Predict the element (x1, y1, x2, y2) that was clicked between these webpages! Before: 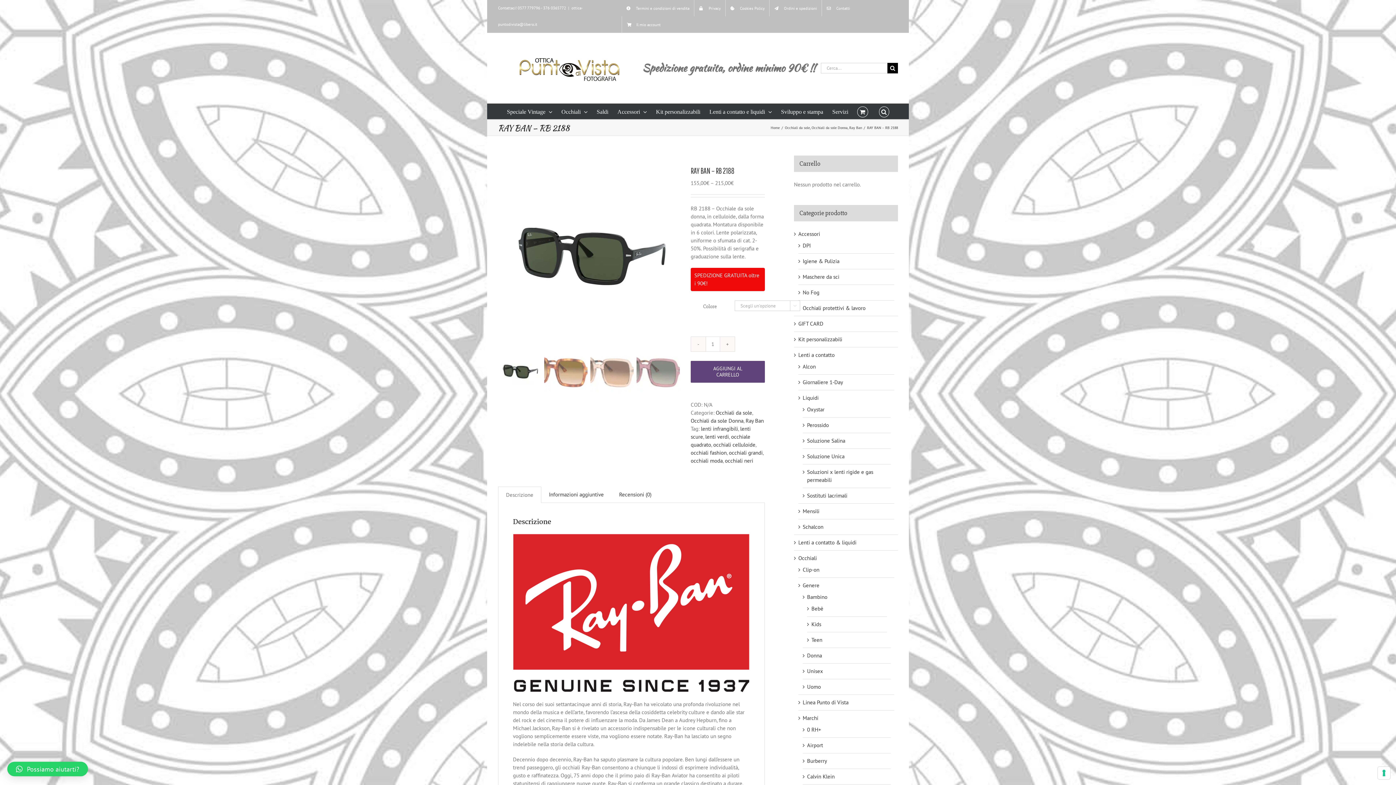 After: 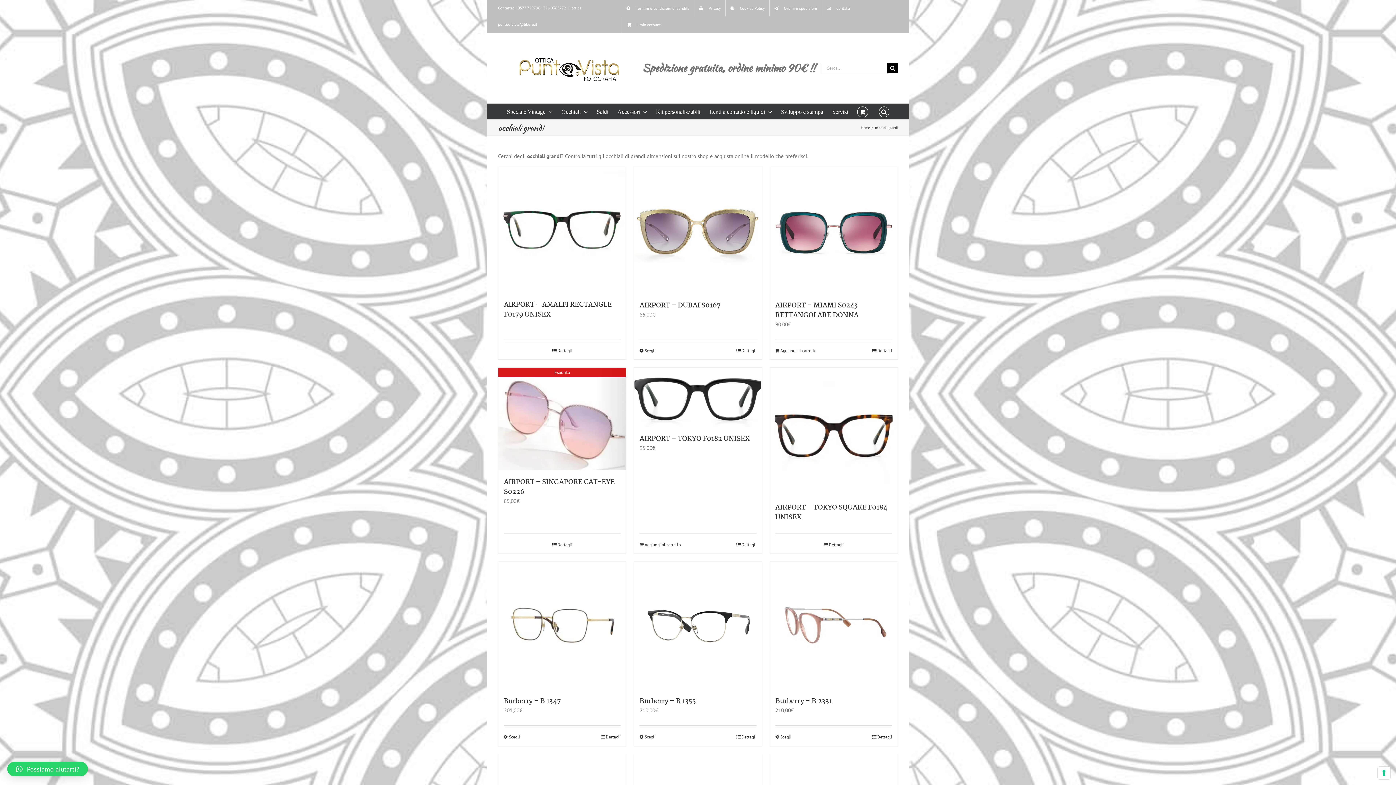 Action: bbox: (729, 449, 762, 456) label: occhiali grandi